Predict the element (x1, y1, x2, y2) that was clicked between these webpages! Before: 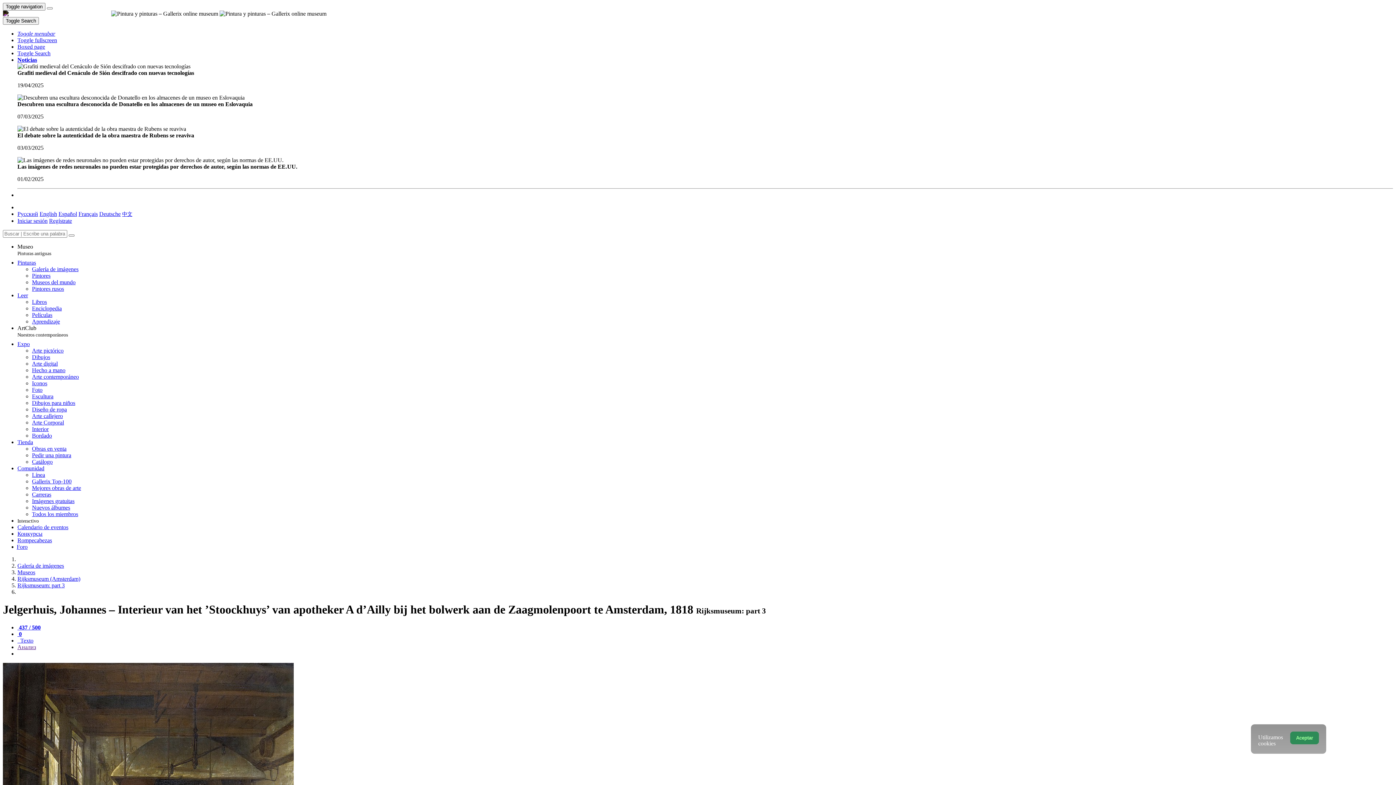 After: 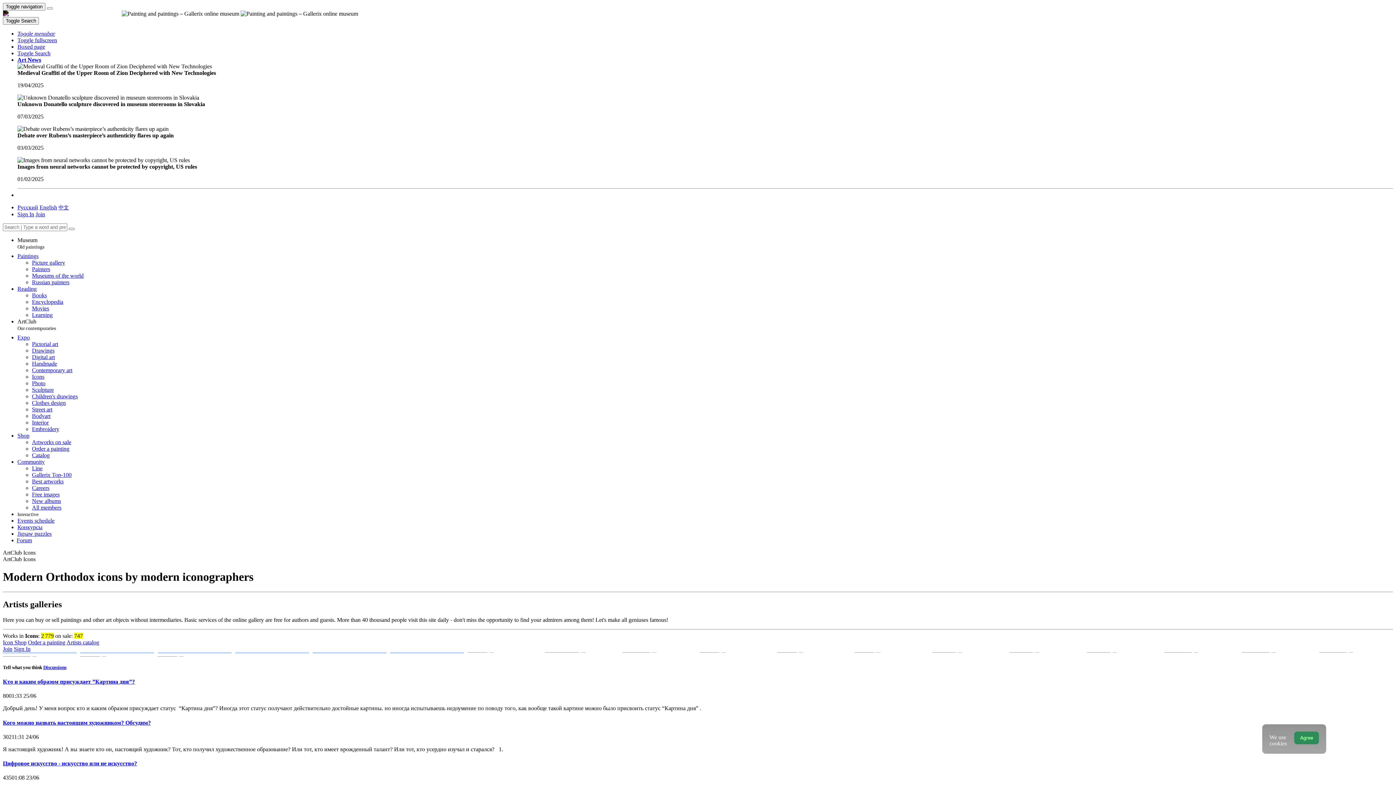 Action: bbox: (32, 380, 47, 386) label: Iconos